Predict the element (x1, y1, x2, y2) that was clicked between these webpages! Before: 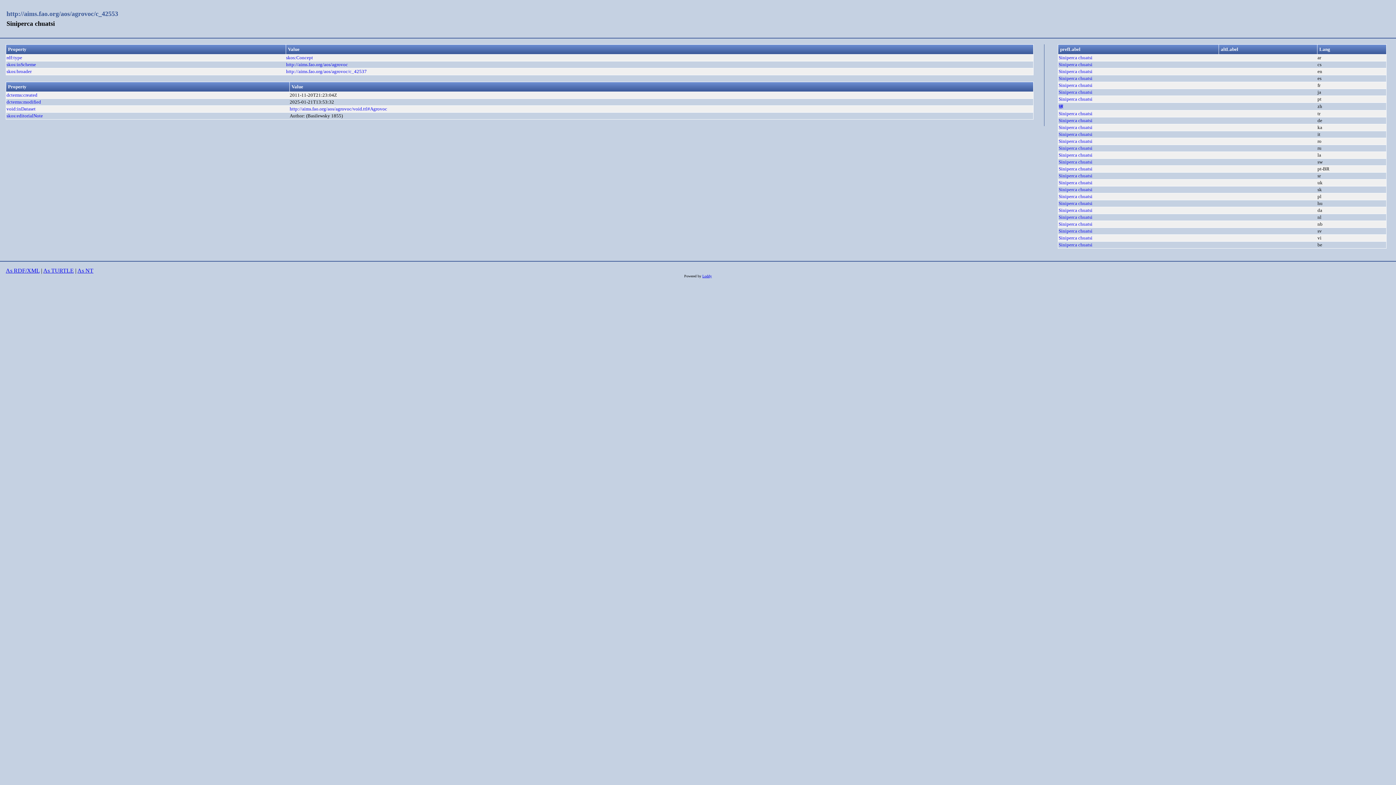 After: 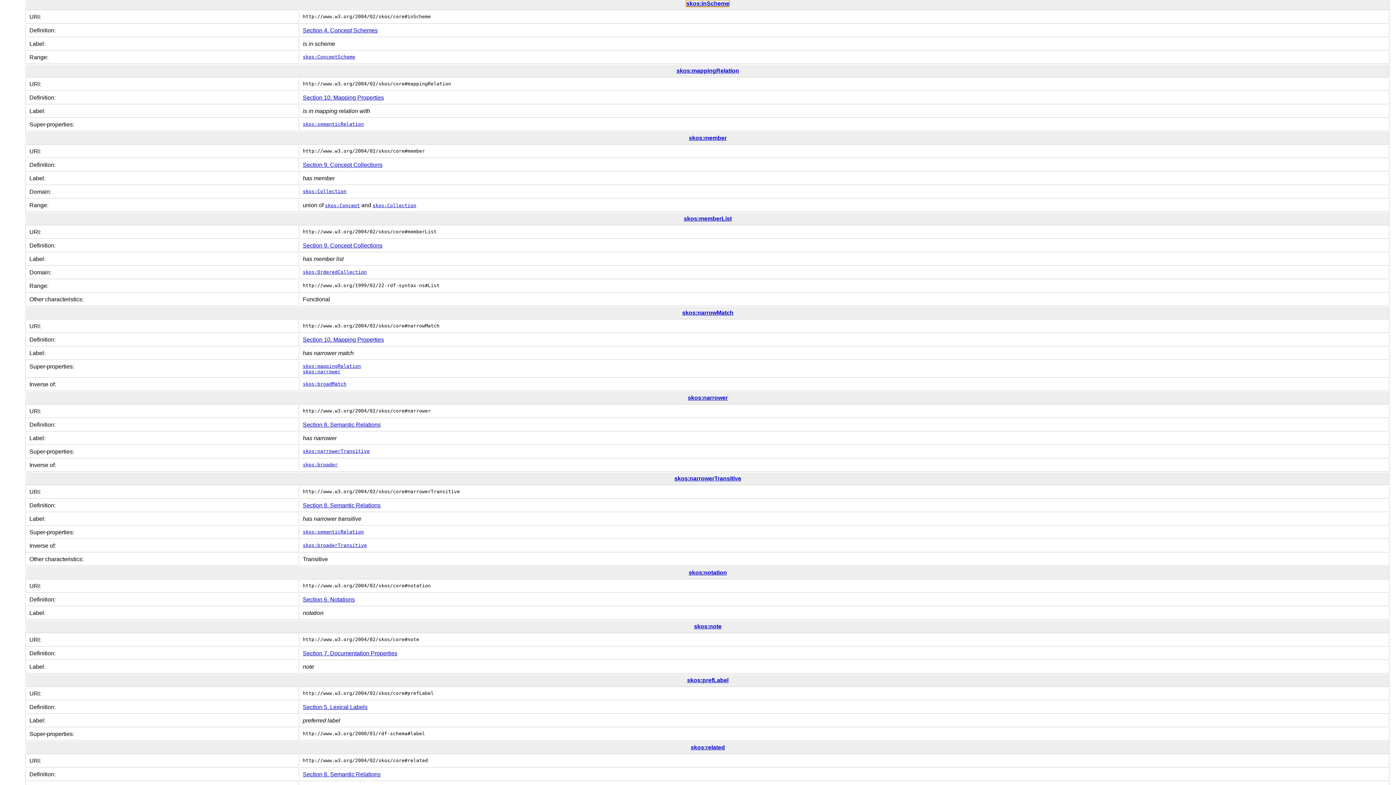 Action: label: skos:inScheme bbox: (6, 61, 36, 67)